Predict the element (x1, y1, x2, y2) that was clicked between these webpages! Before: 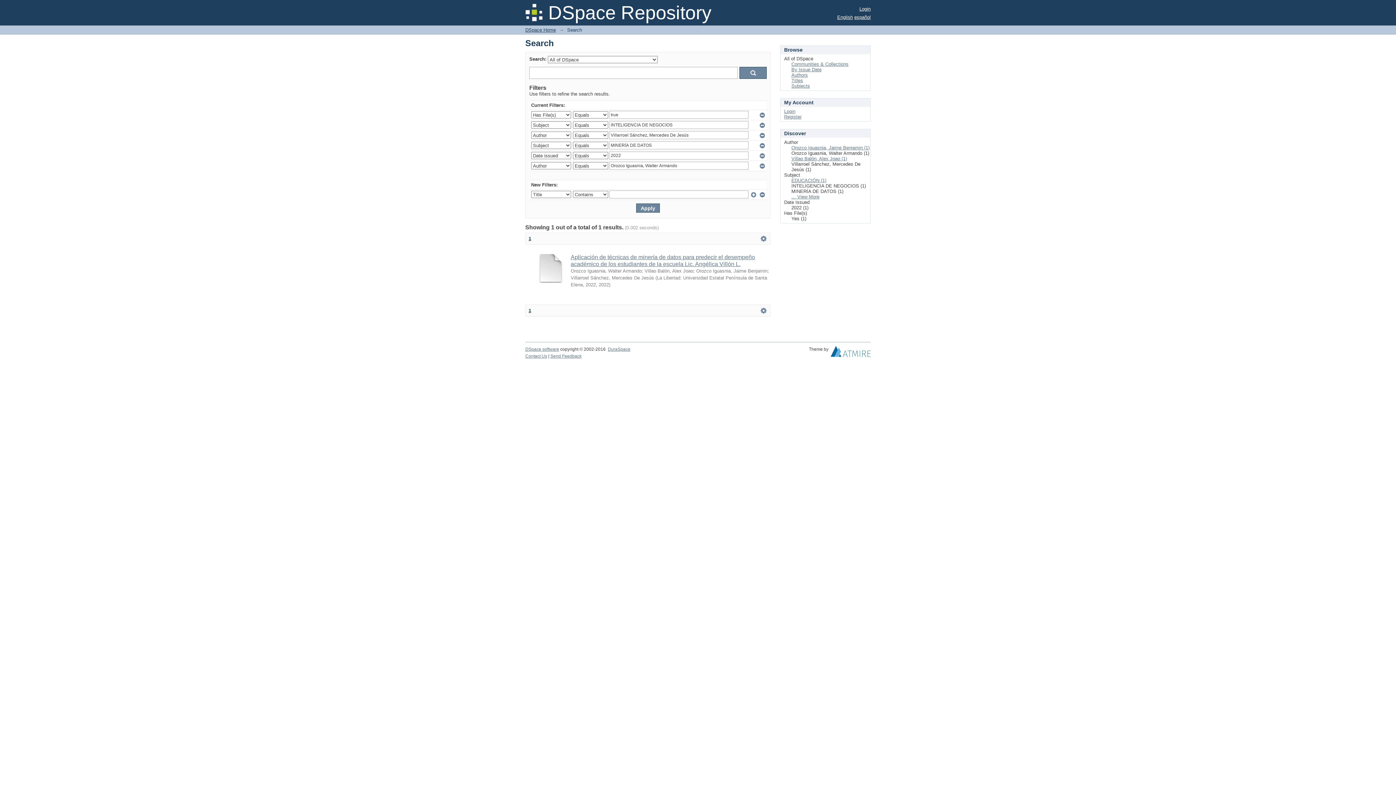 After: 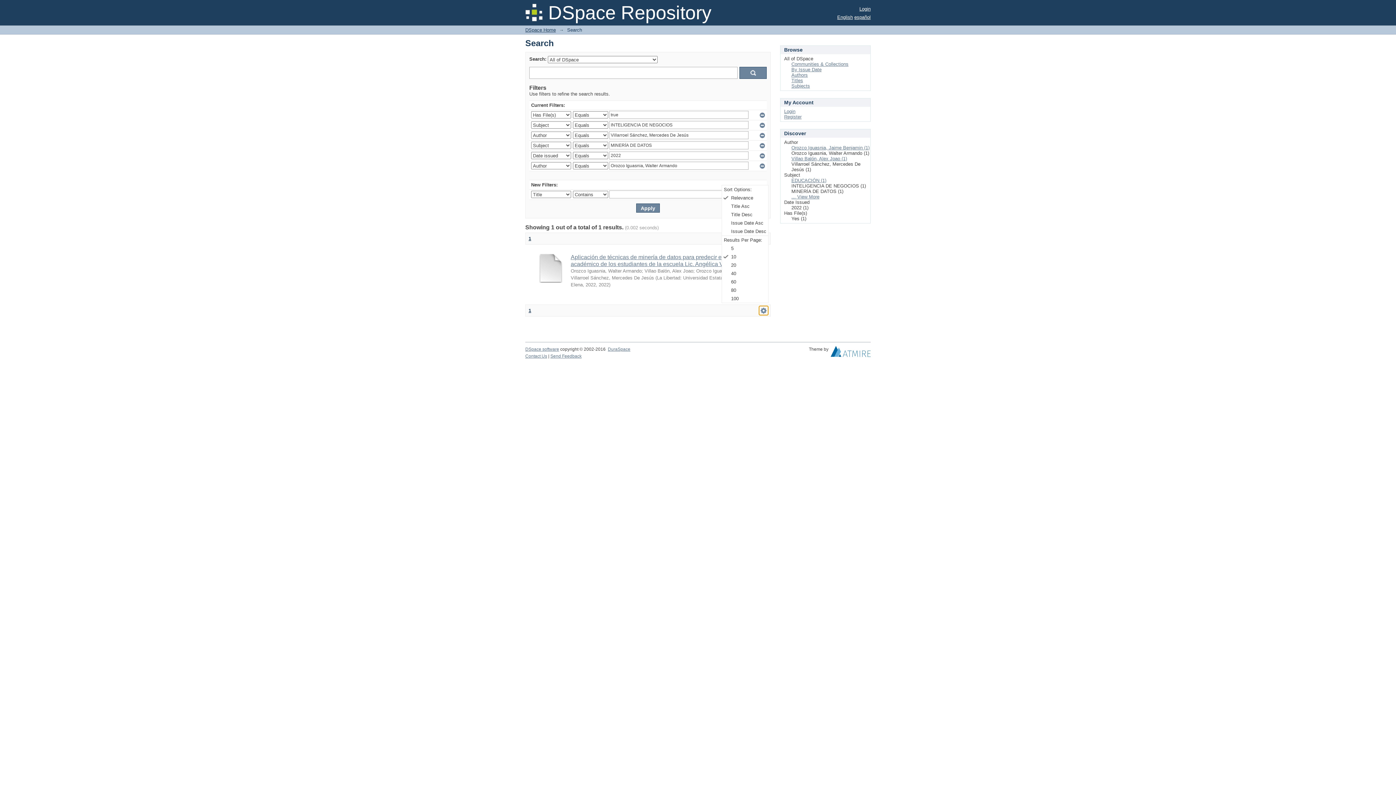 Action: label:   bbox: (759, 306, 768, 315)